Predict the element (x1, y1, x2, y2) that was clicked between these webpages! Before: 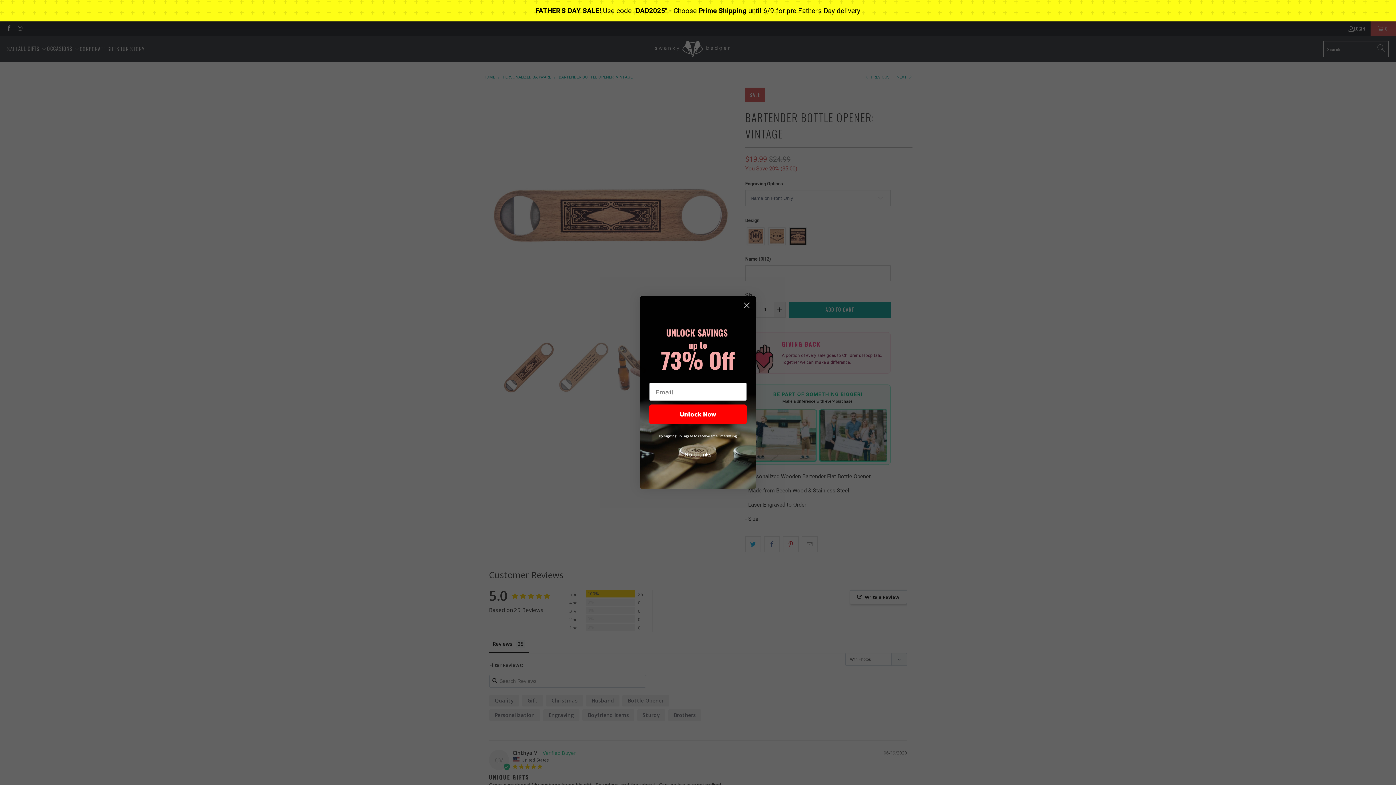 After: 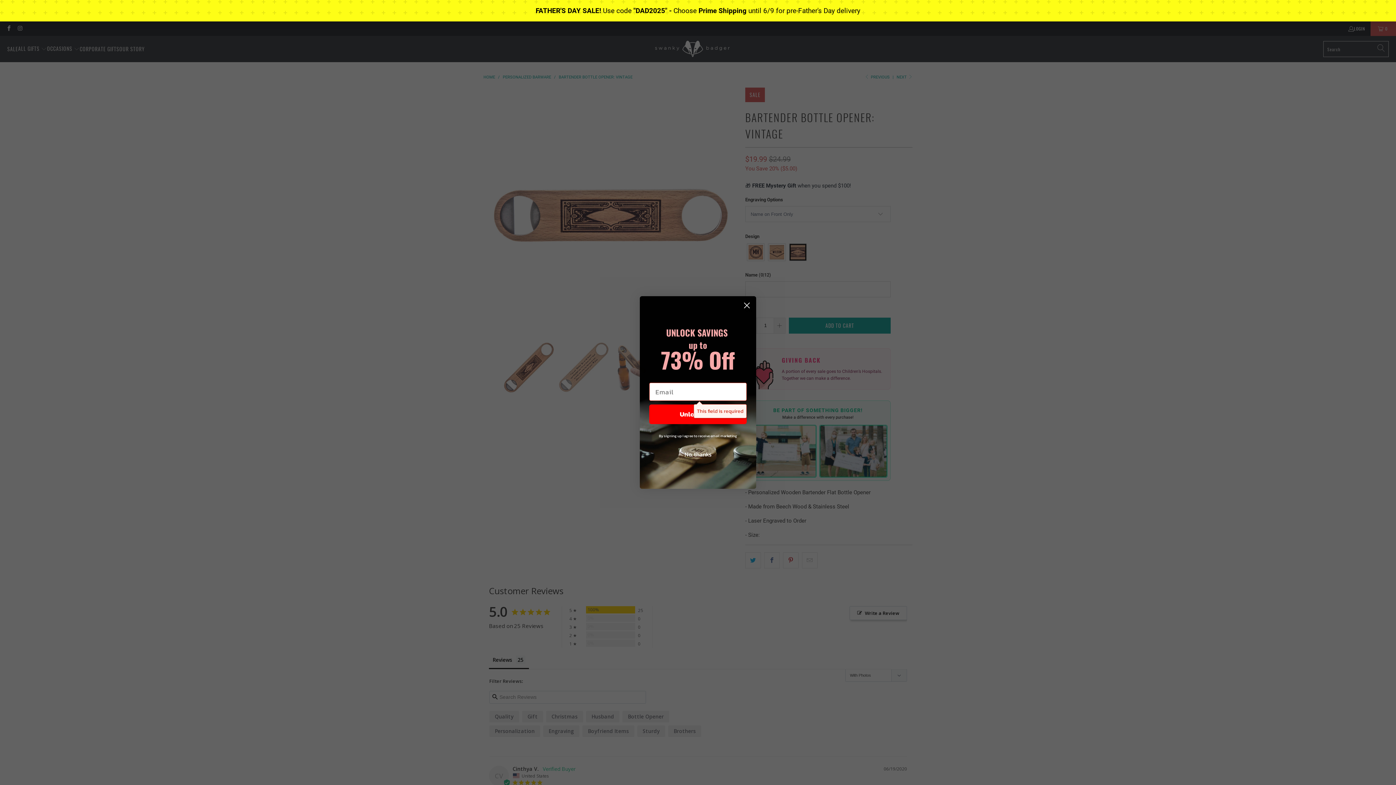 Action: bbox: (649, 404, 746, 424) label: Unlock Now